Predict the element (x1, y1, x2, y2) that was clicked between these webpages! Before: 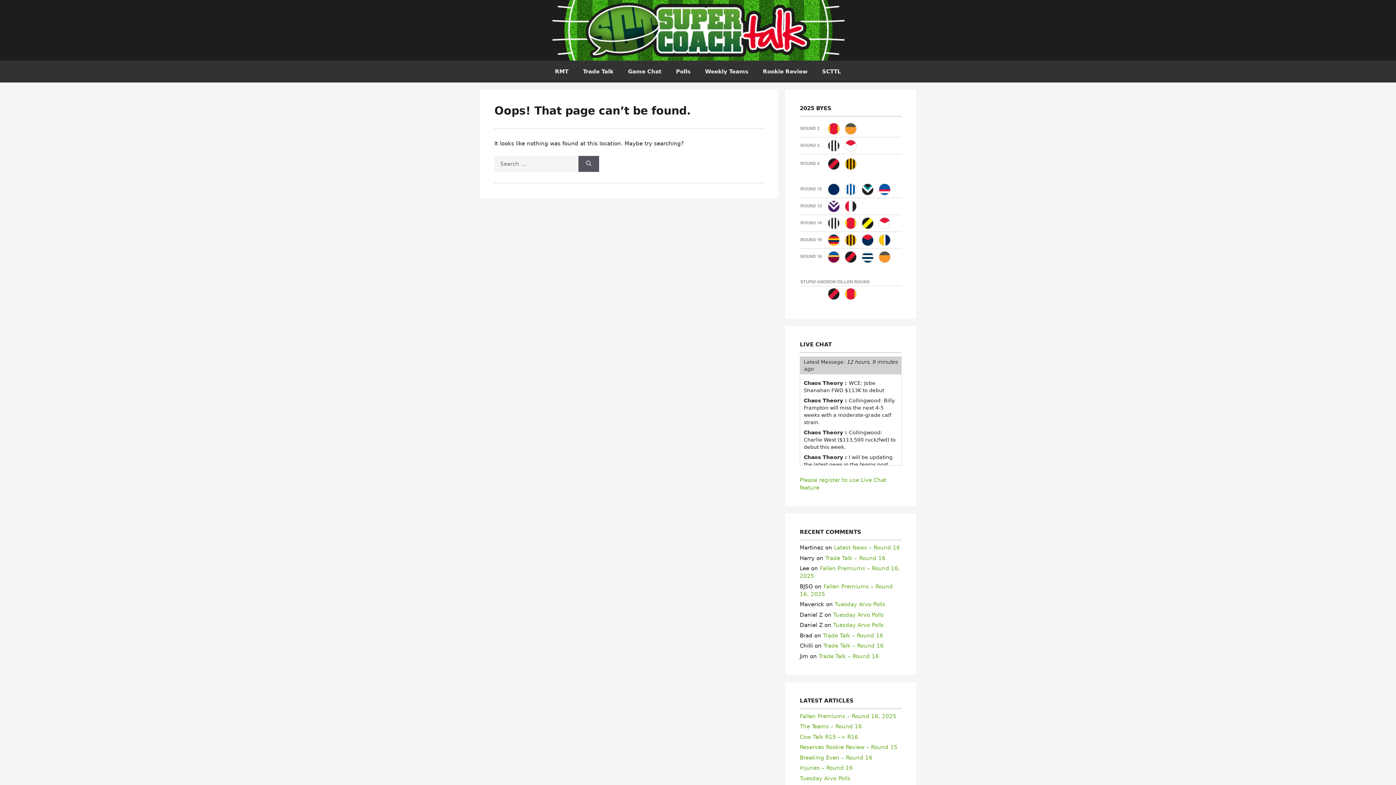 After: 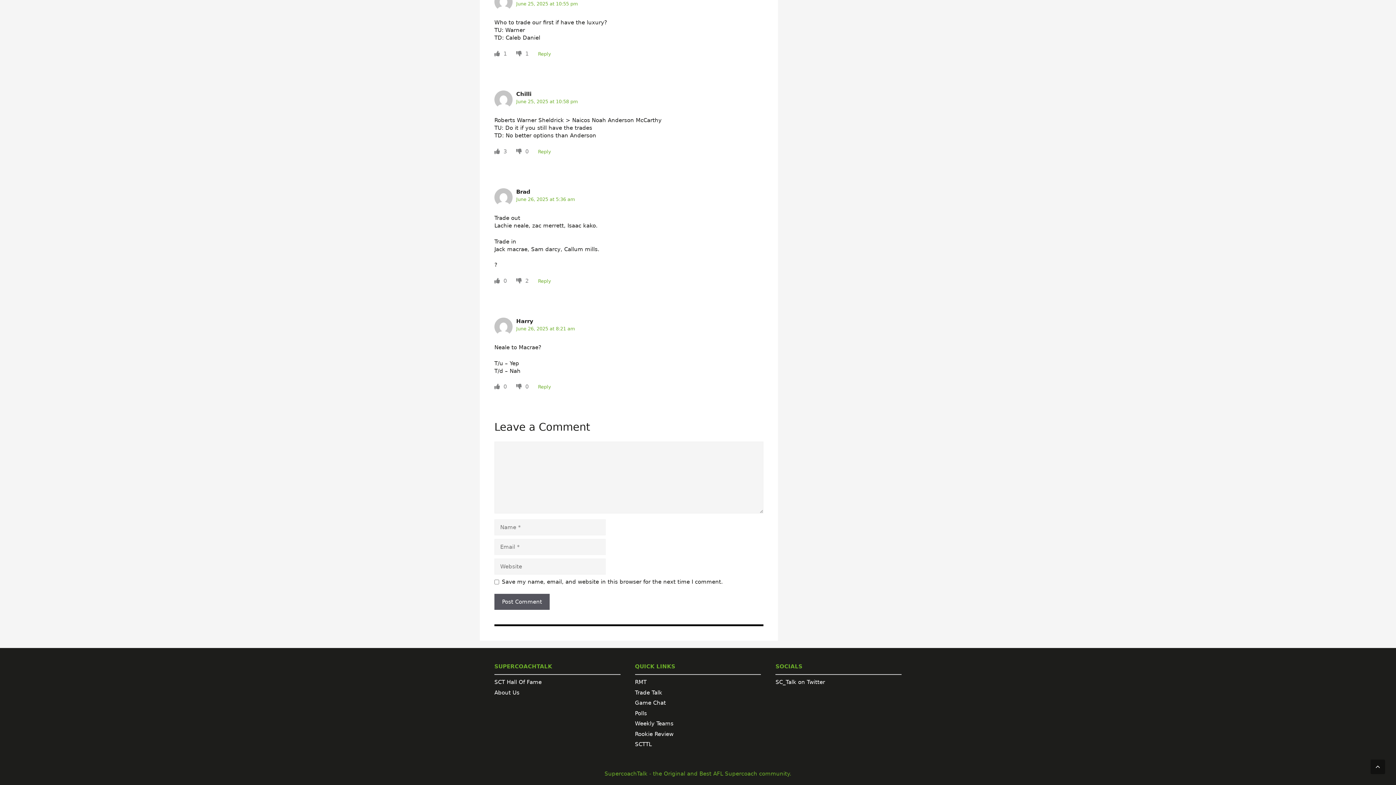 Action: bbox: (825, 555, 885, 561) label: Trade Talk – Round 16